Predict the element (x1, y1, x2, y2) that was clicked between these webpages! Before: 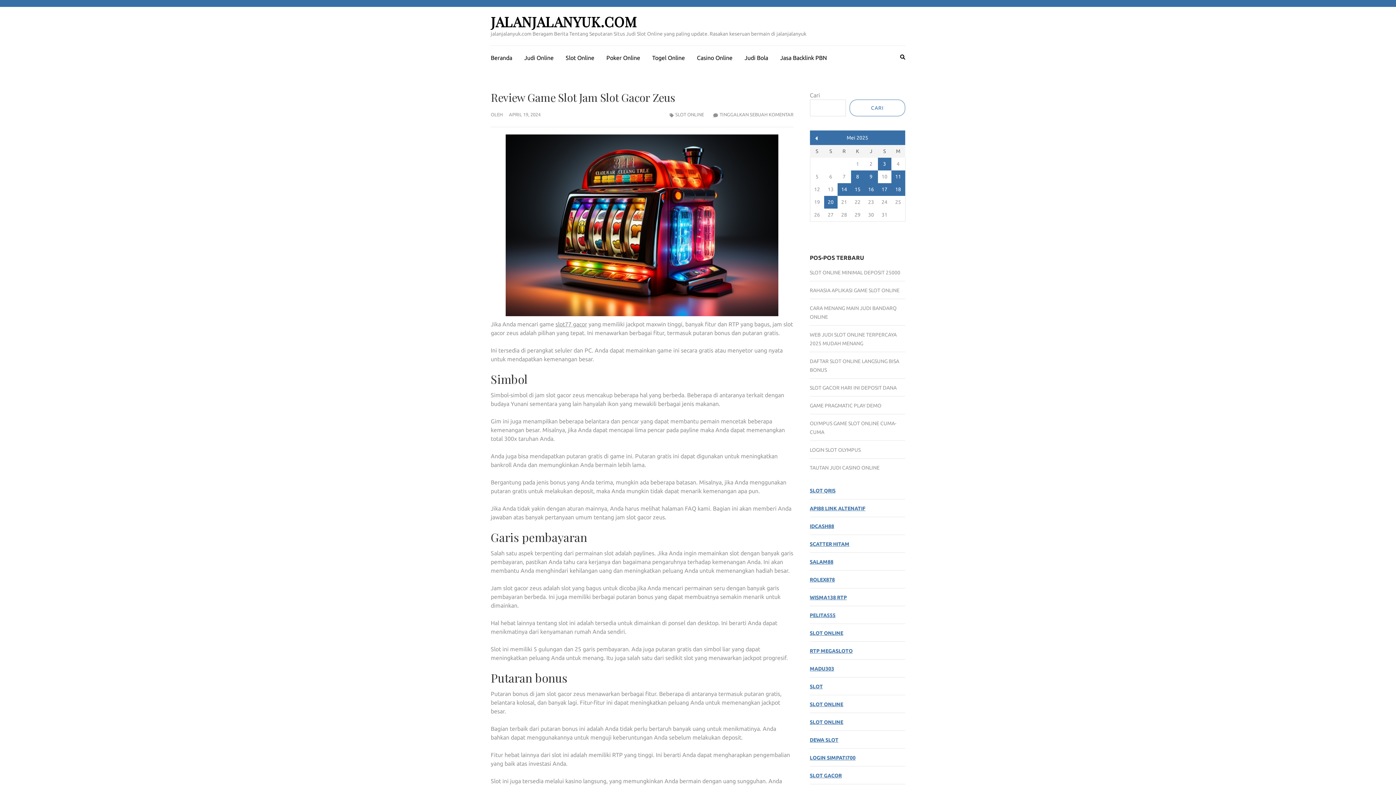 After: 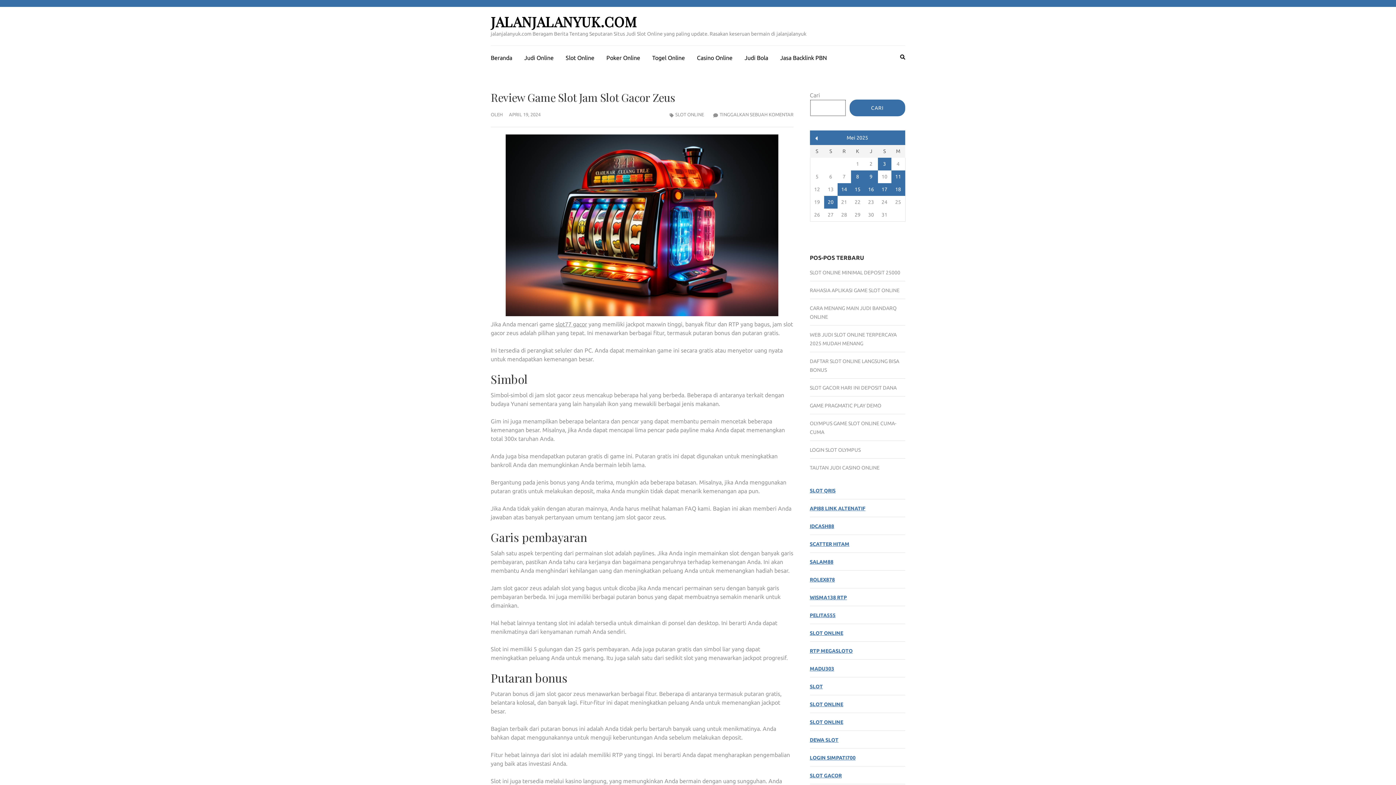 Action: label: Cari bbox: (849, 99, 905, 116)